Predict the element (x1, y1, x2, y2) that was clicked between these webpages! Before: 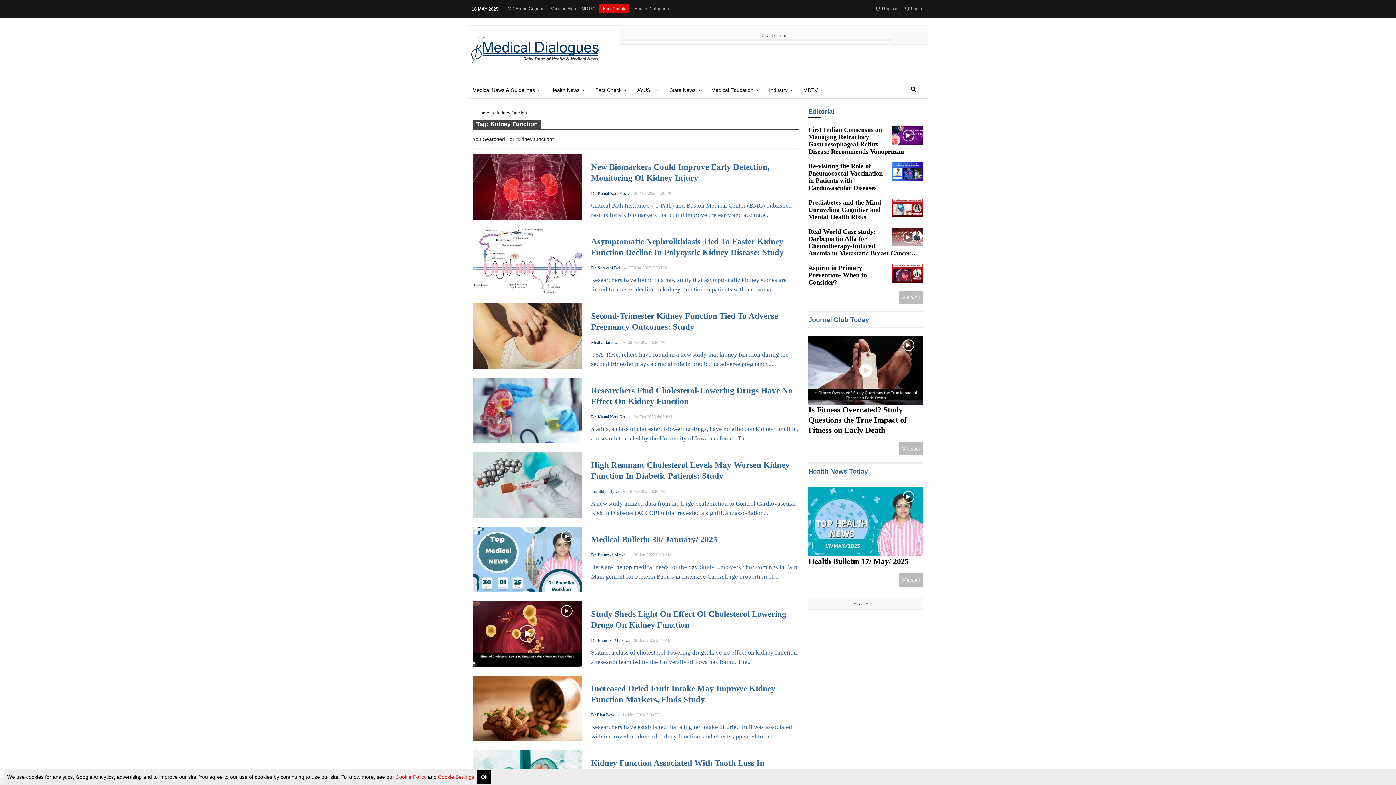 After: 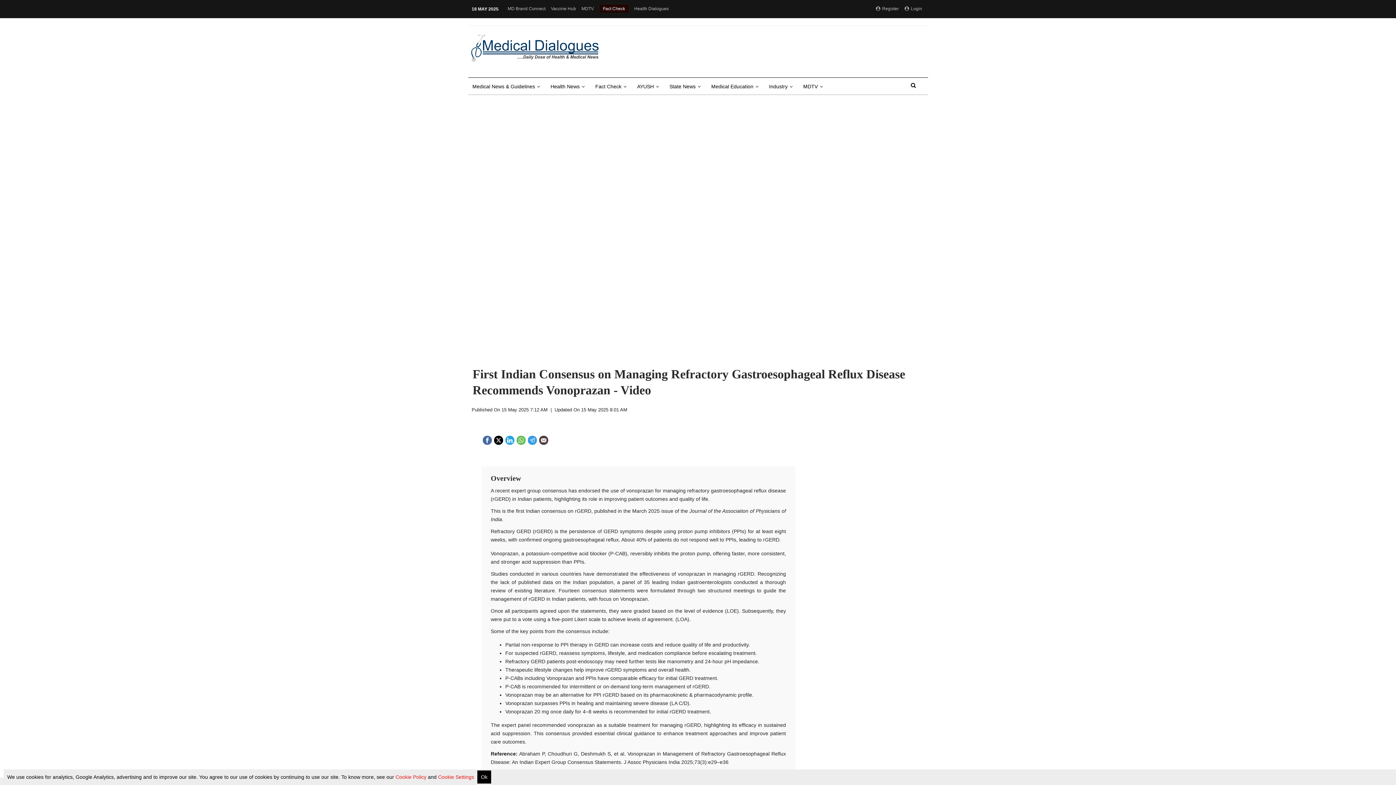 Action: label: First Indian Consensus on Managing Refractory Gastroesophageal Reflux Disease Recommends Vonoprazan bbox: (808, 126, 904, 155)